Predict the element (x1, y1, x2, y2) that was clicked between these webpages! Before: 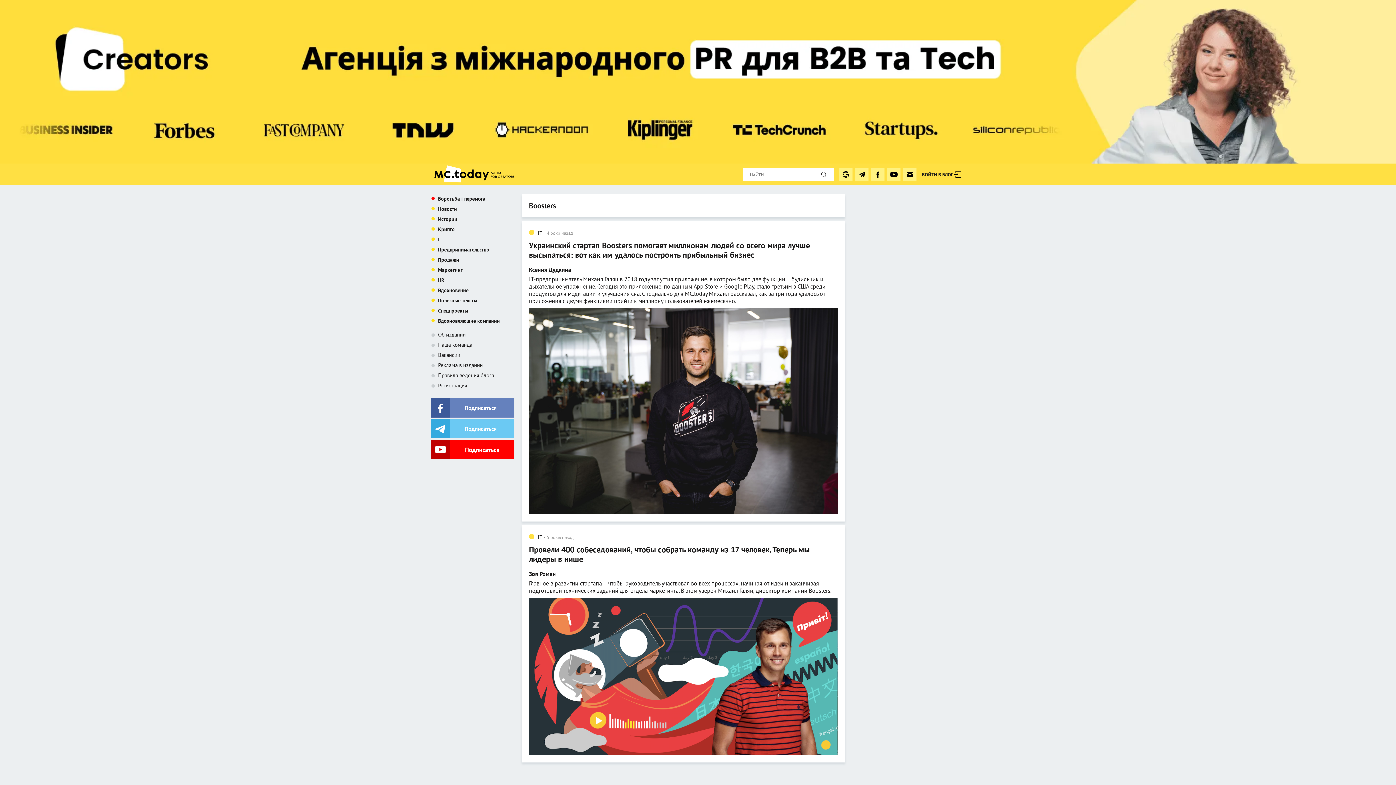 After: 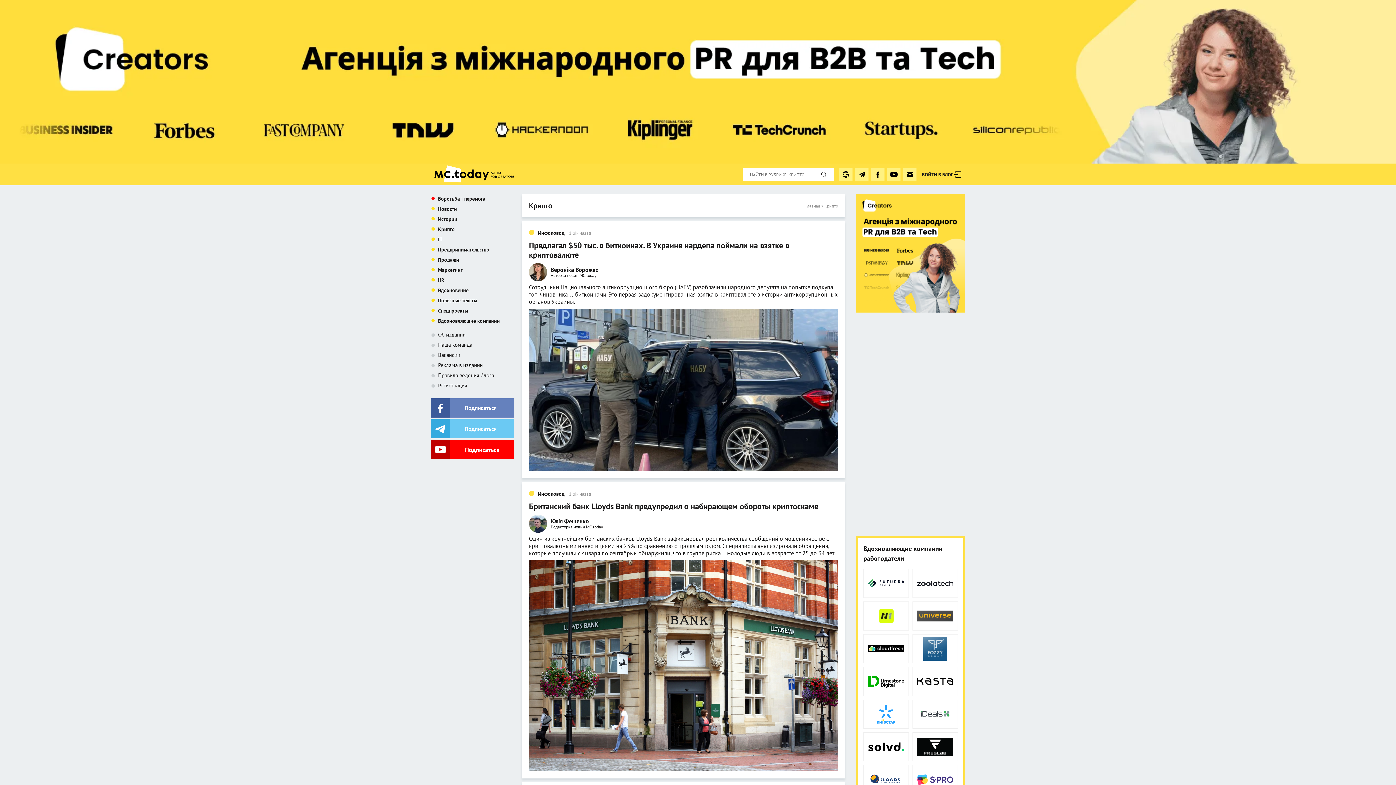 Action: bbox: (435, 226, 454, 232) label: Крипто